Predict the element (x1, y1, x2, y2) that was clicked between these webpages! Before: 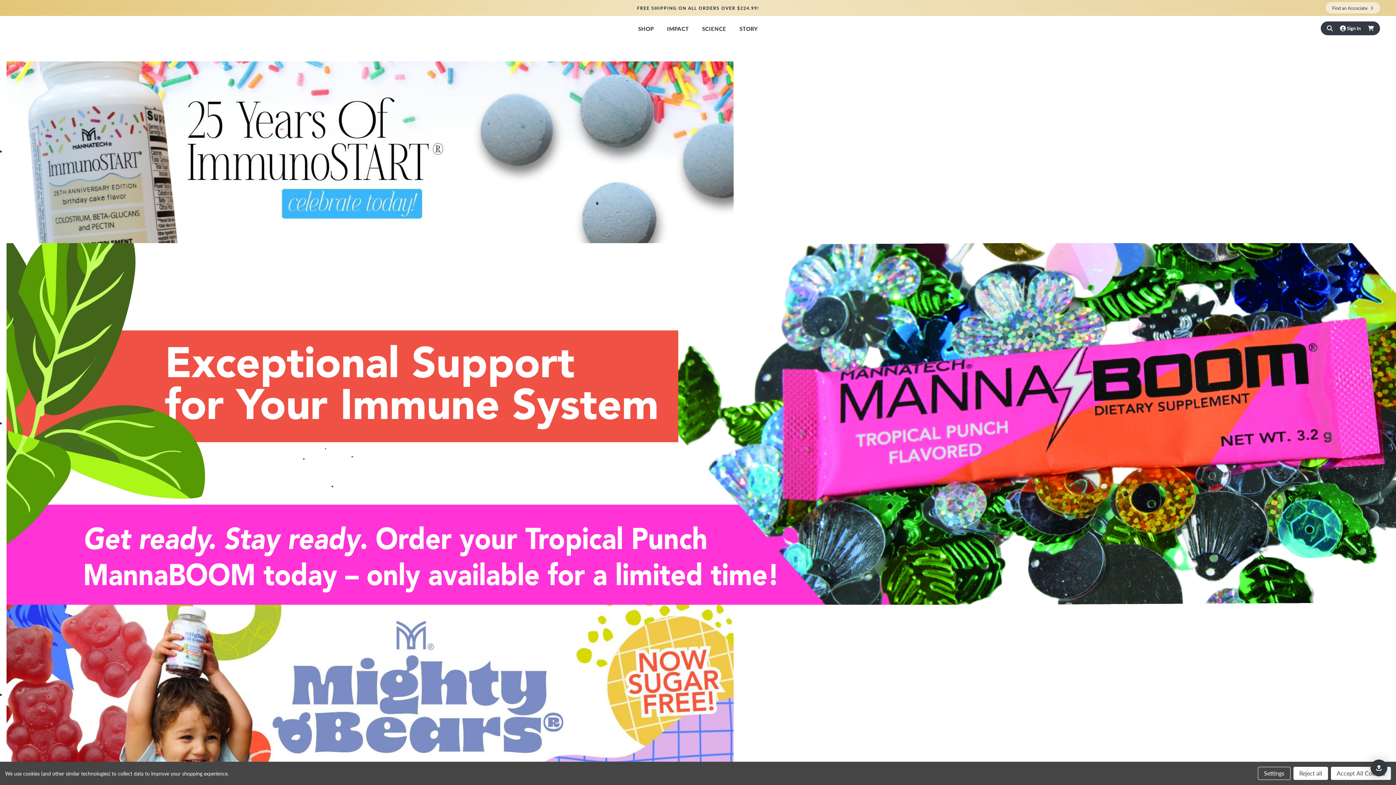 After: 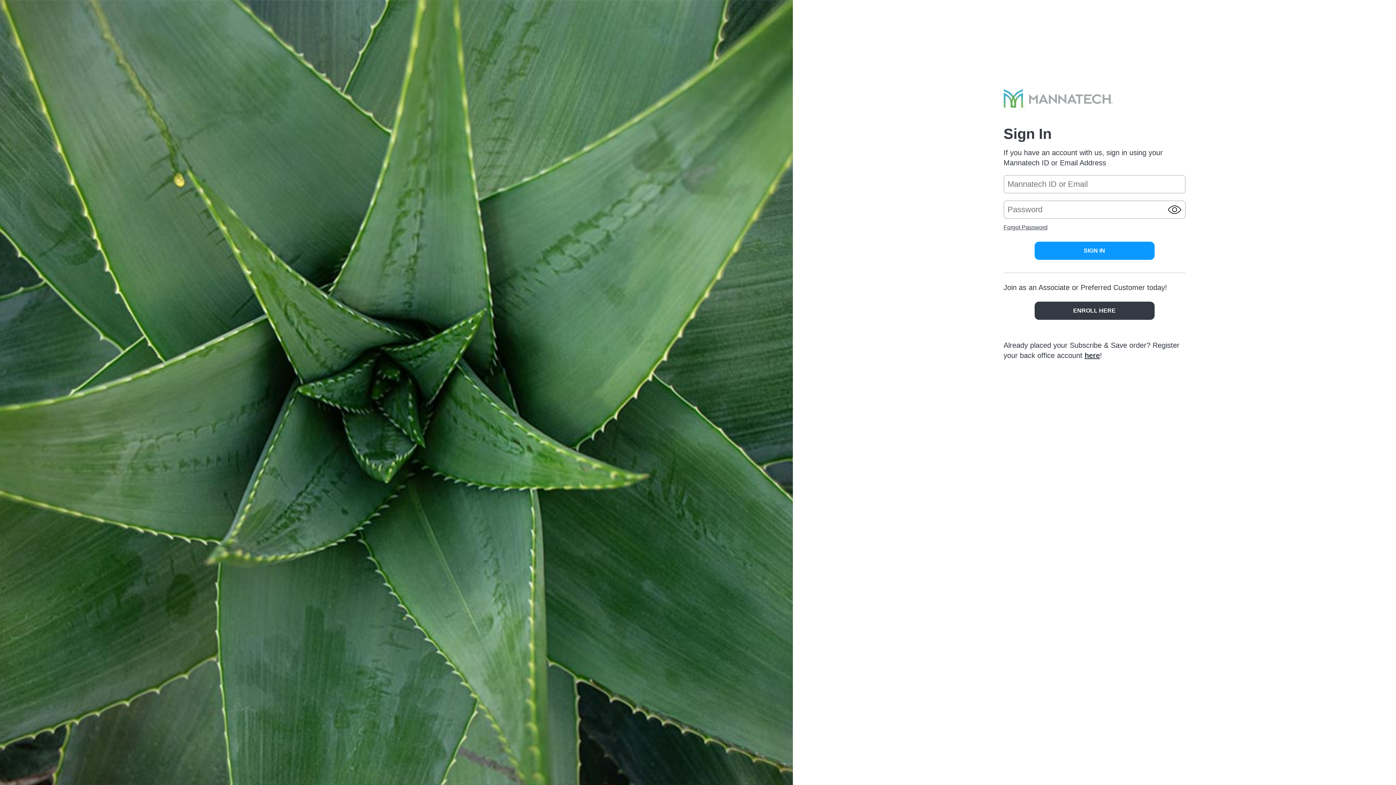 Action: bbox: (1336, 21, 1364, 34) label: Sign In